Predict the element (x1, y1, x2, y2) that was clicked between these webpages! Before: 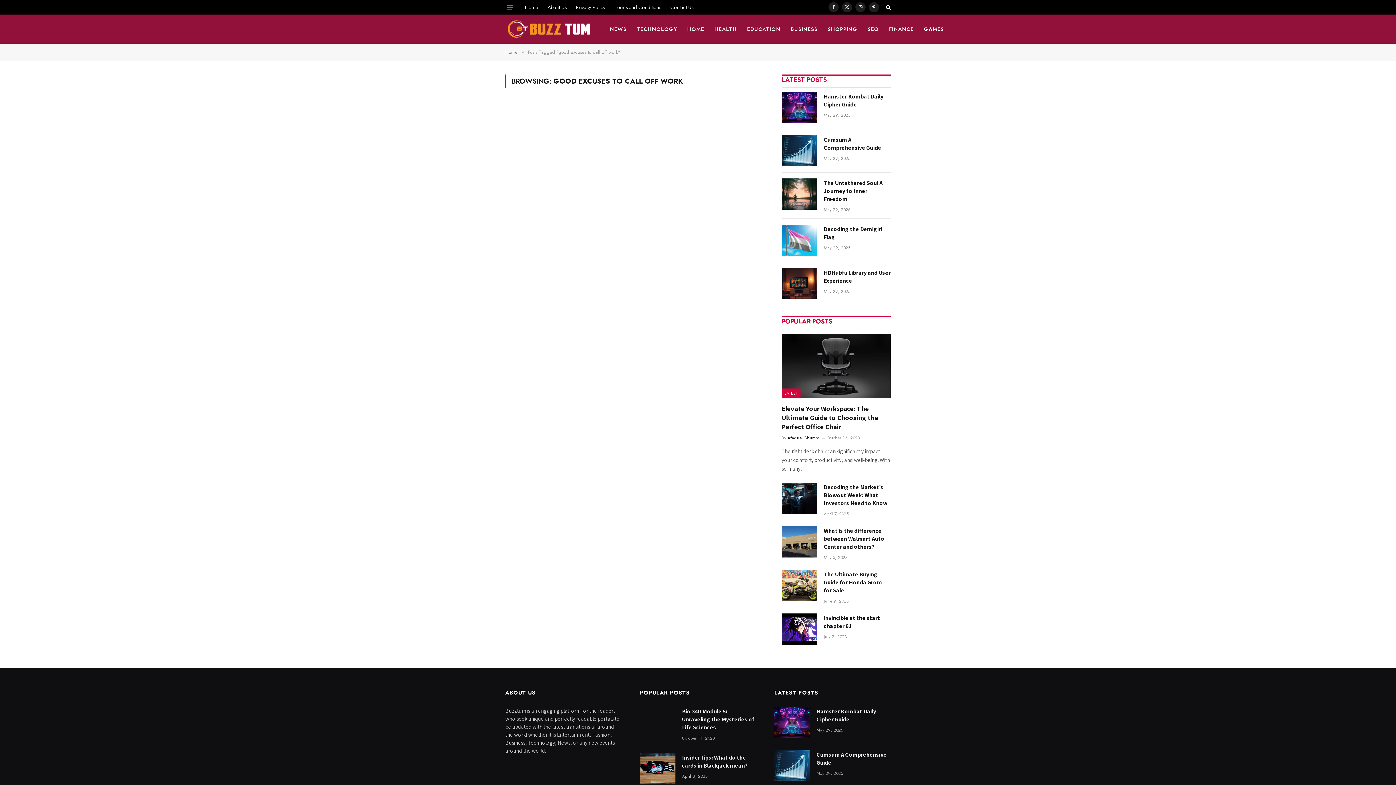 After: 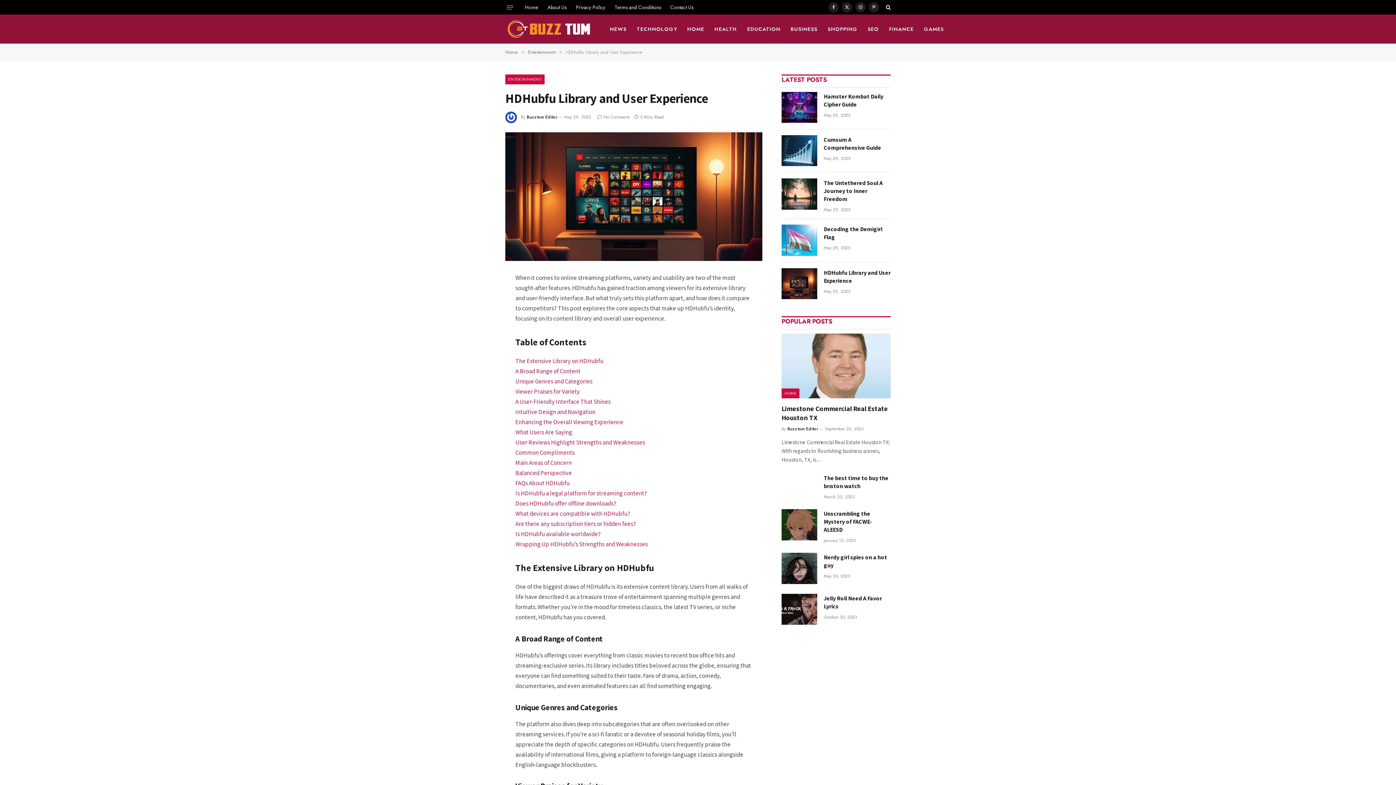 Action: label: HDHubfu Library and User Experience bbox: (824, 268, 890, 284)